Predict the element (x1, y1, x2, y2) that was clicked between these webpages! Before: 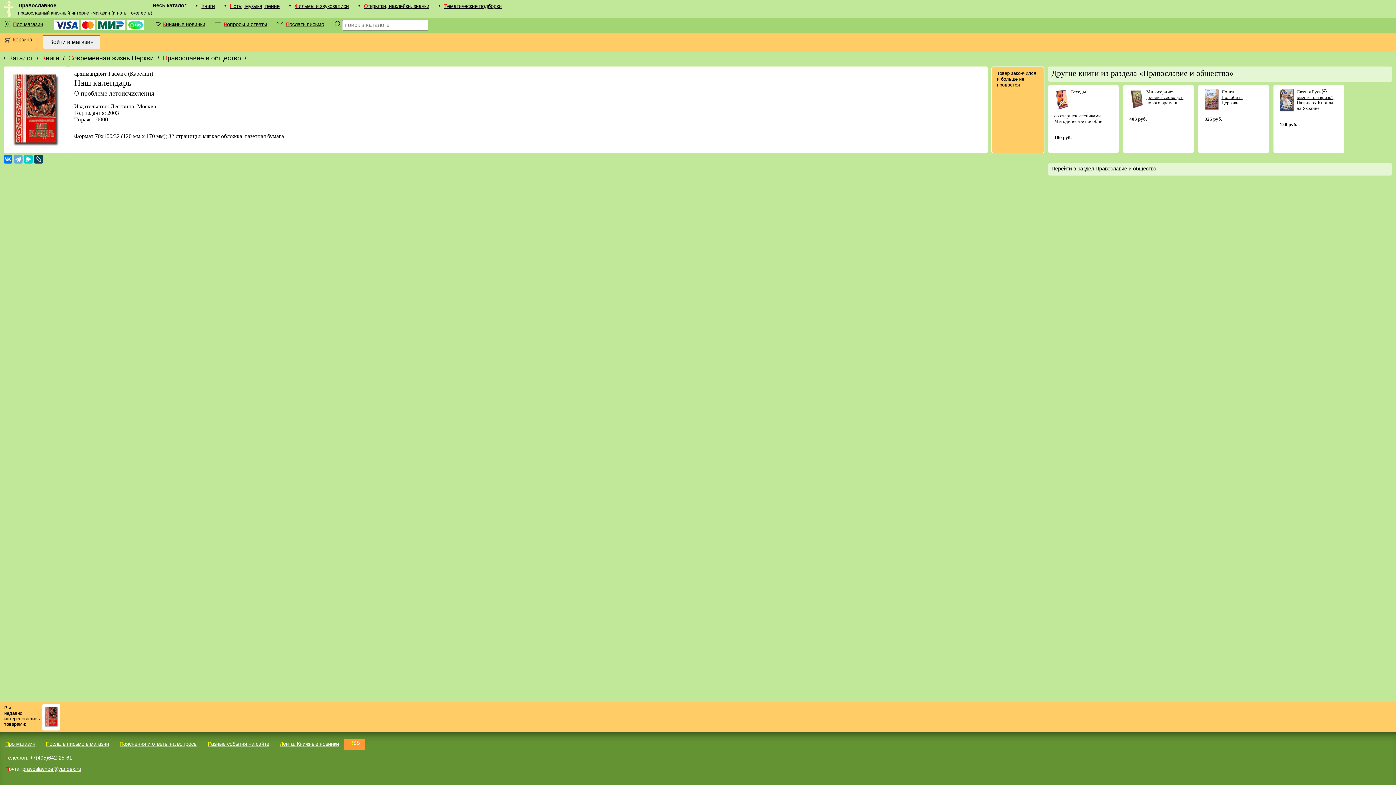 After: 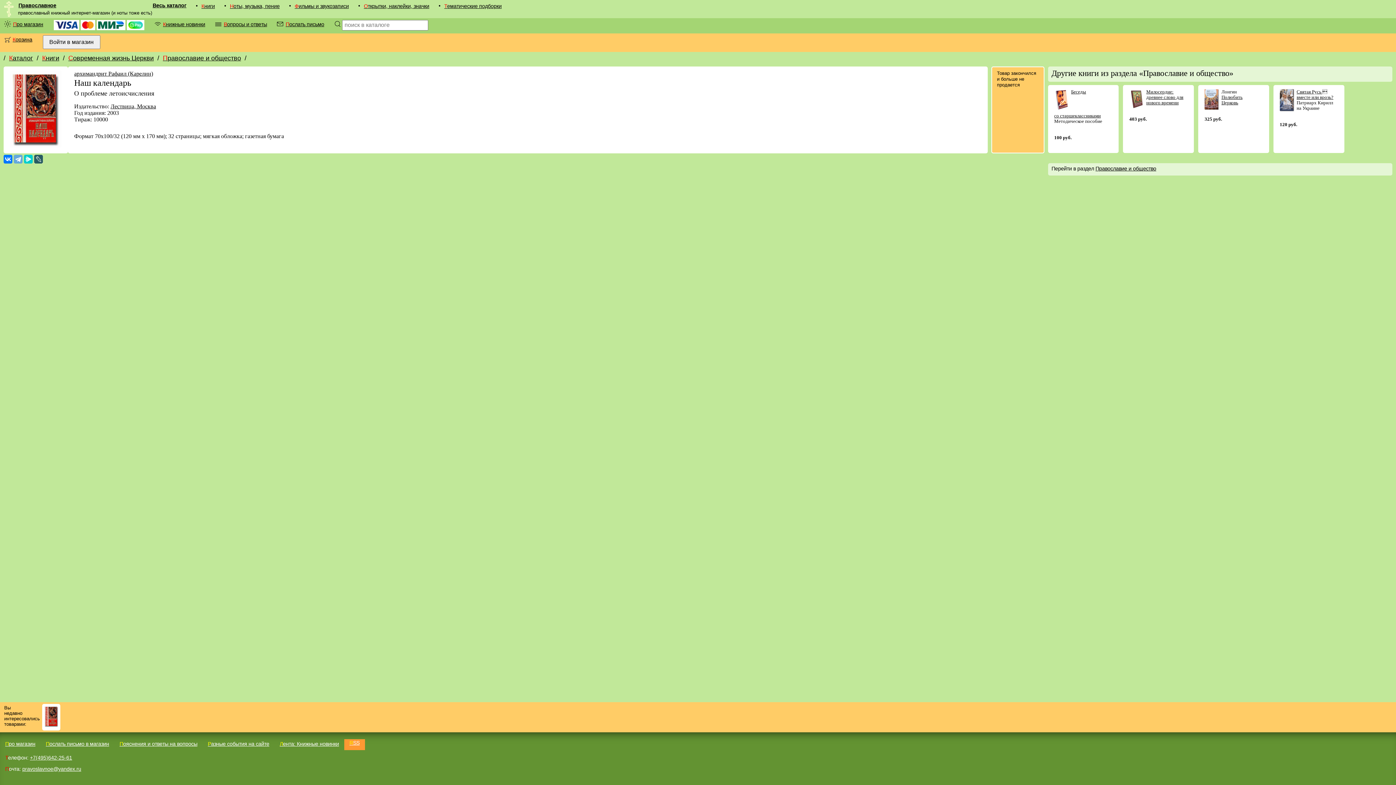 Action: bbox: (34, 154, 42, 163)